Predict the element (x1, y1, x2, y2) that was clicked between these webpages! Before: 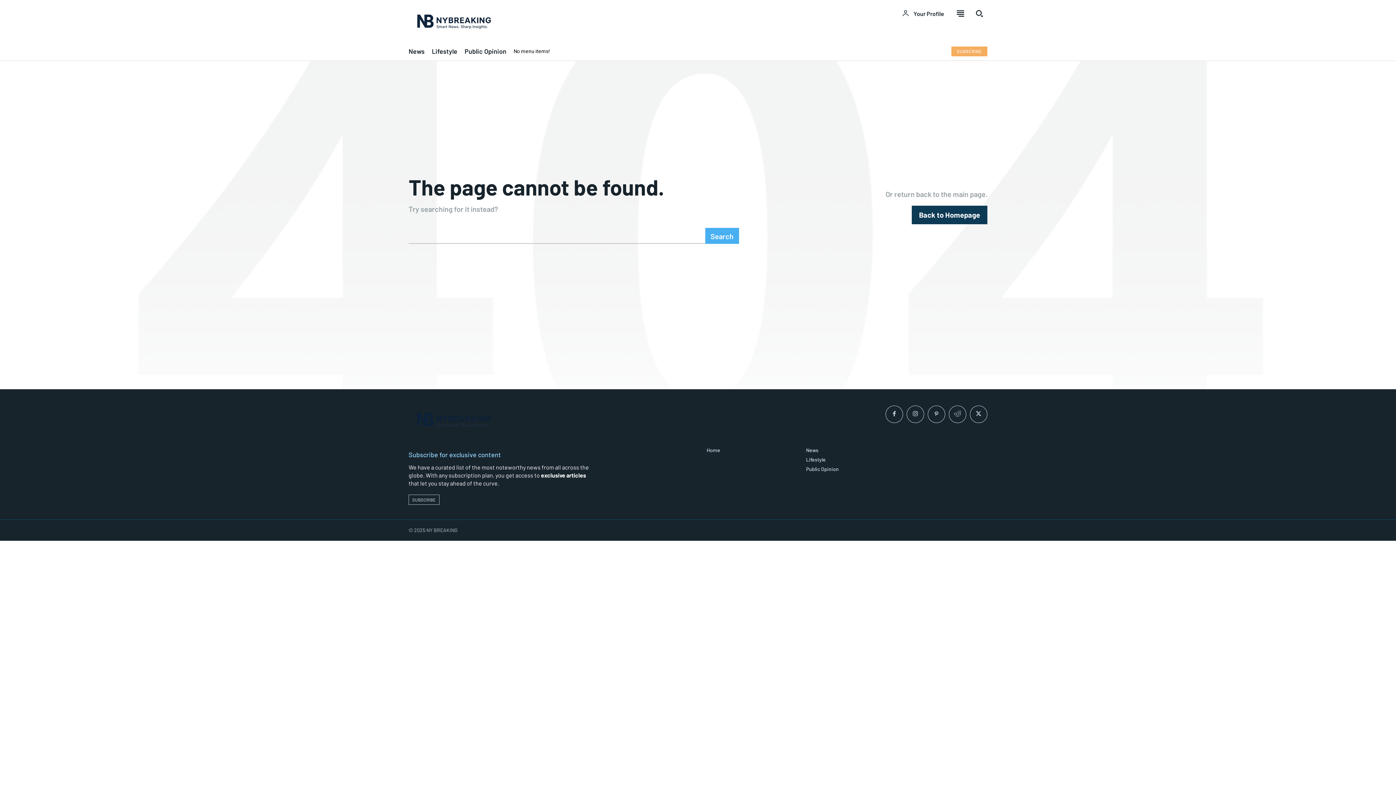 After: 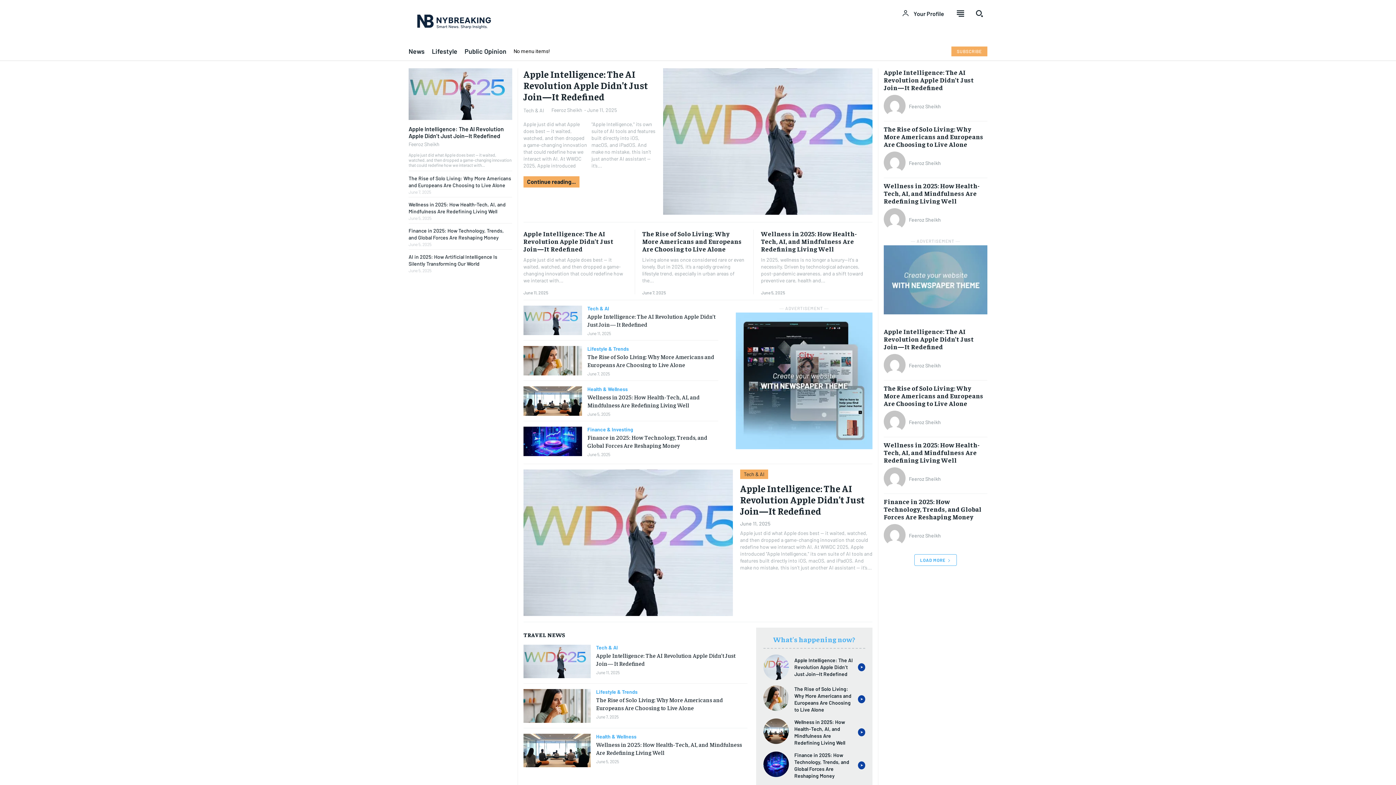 Action: label: Home bbox: (706, 447, 788, 453)